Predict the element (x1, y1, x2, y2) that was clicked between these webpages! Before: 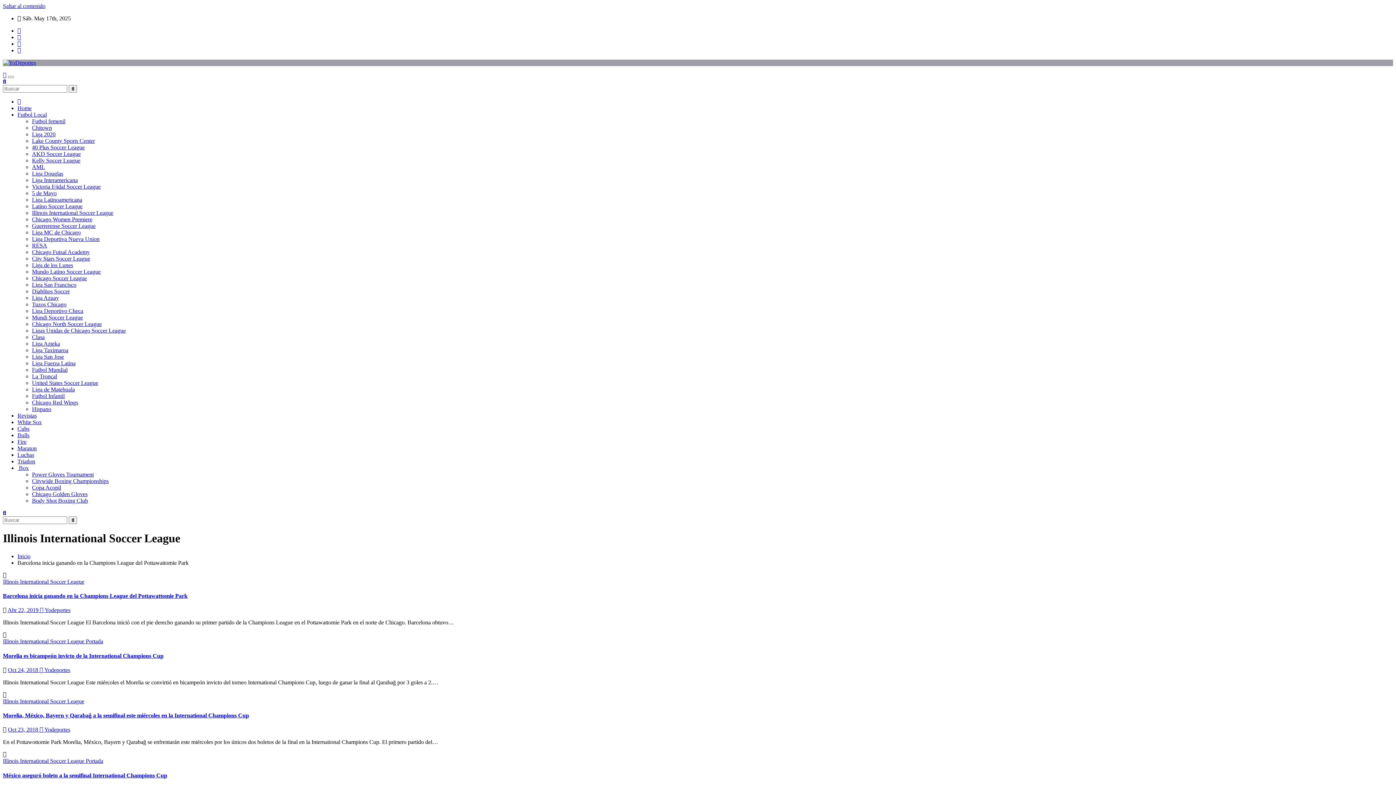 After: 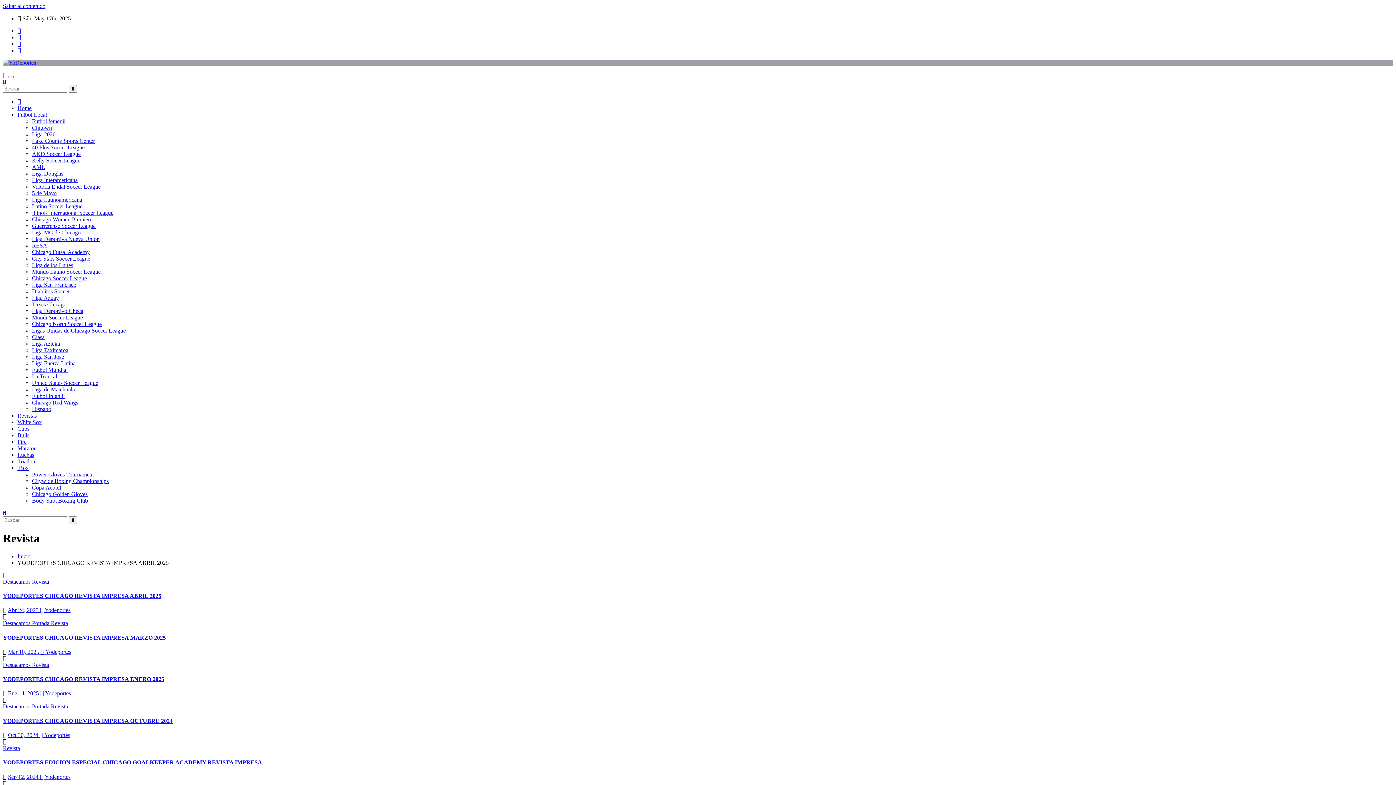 Action: bbox: (17, 412, 36, 418) label: Revistas